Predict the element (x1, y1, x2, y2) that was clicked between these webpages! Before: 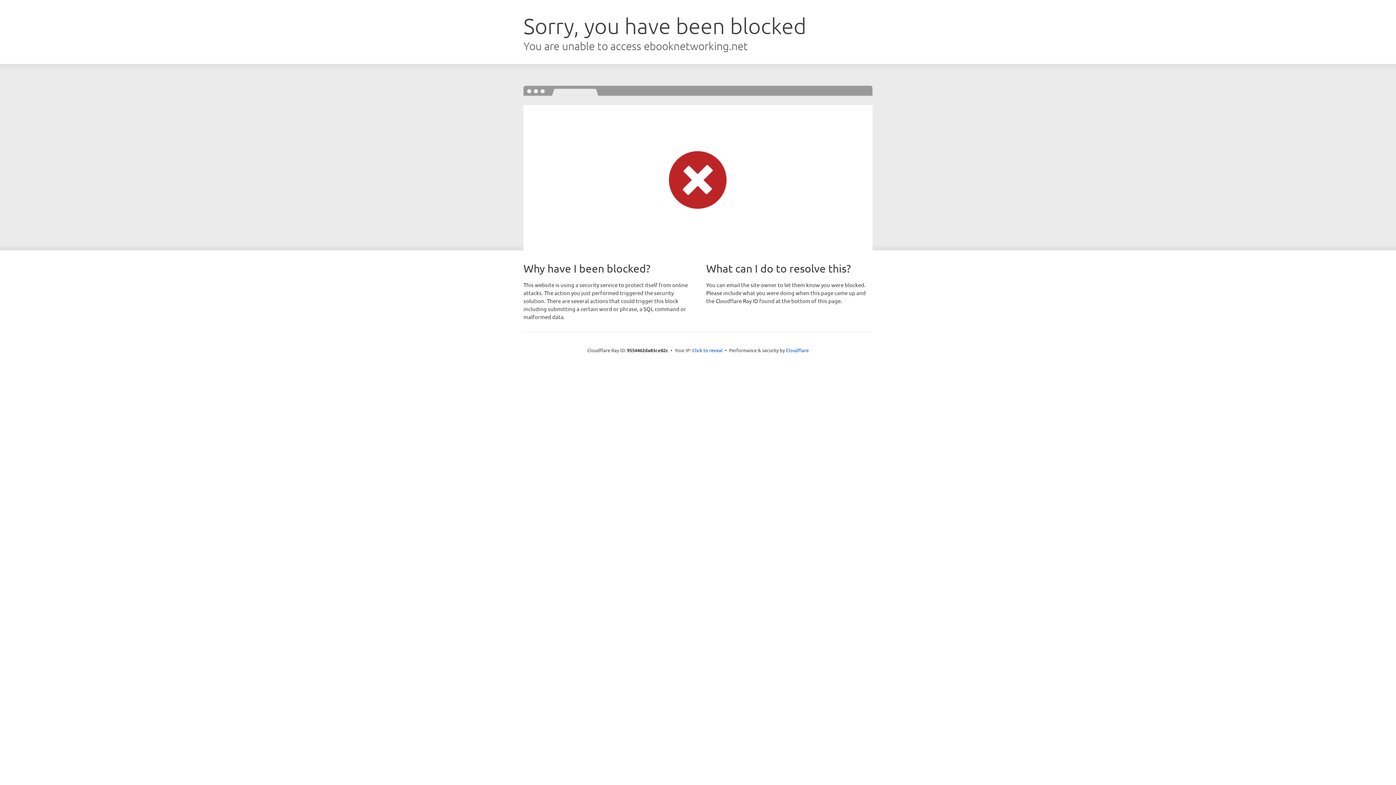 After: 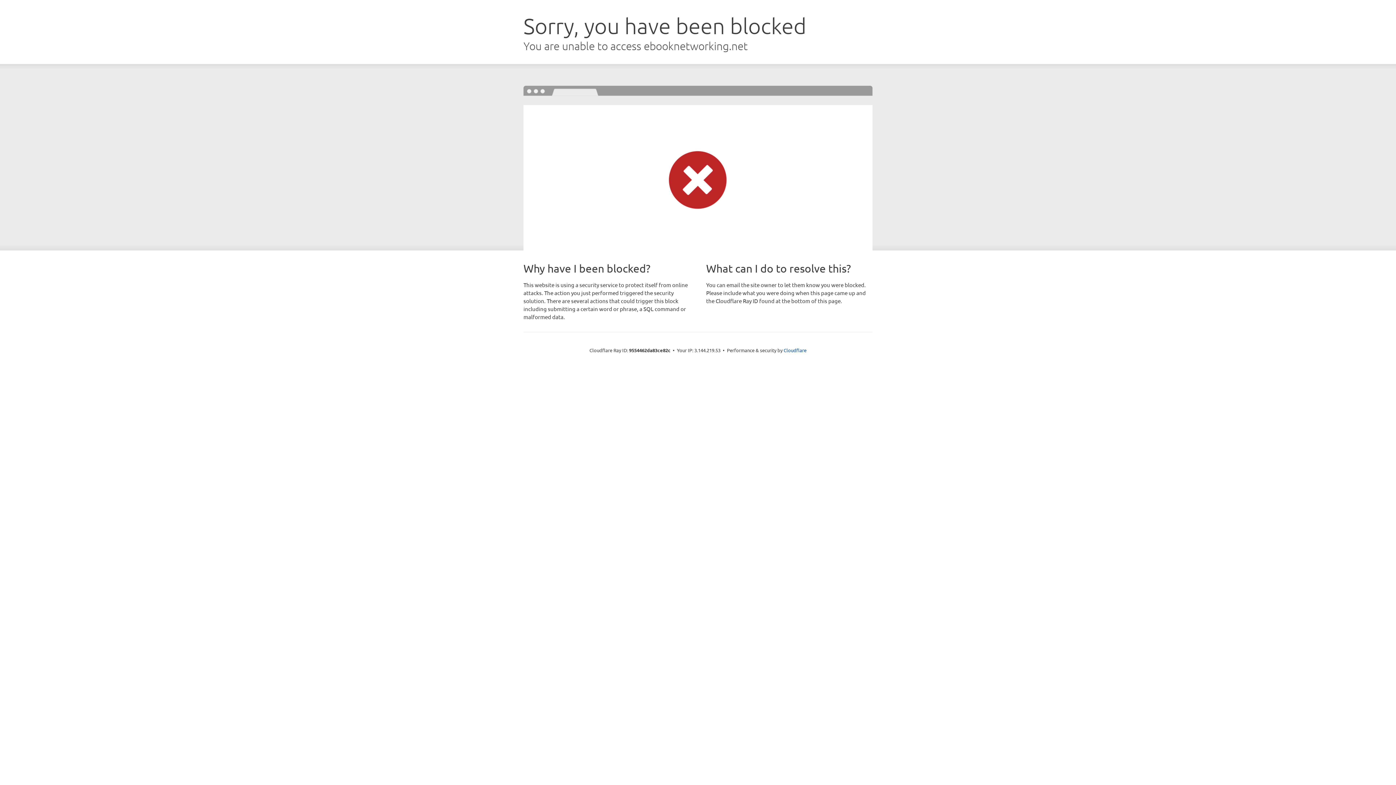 Action: bbox: (692, 346, 722, 353) label: Click to reveal